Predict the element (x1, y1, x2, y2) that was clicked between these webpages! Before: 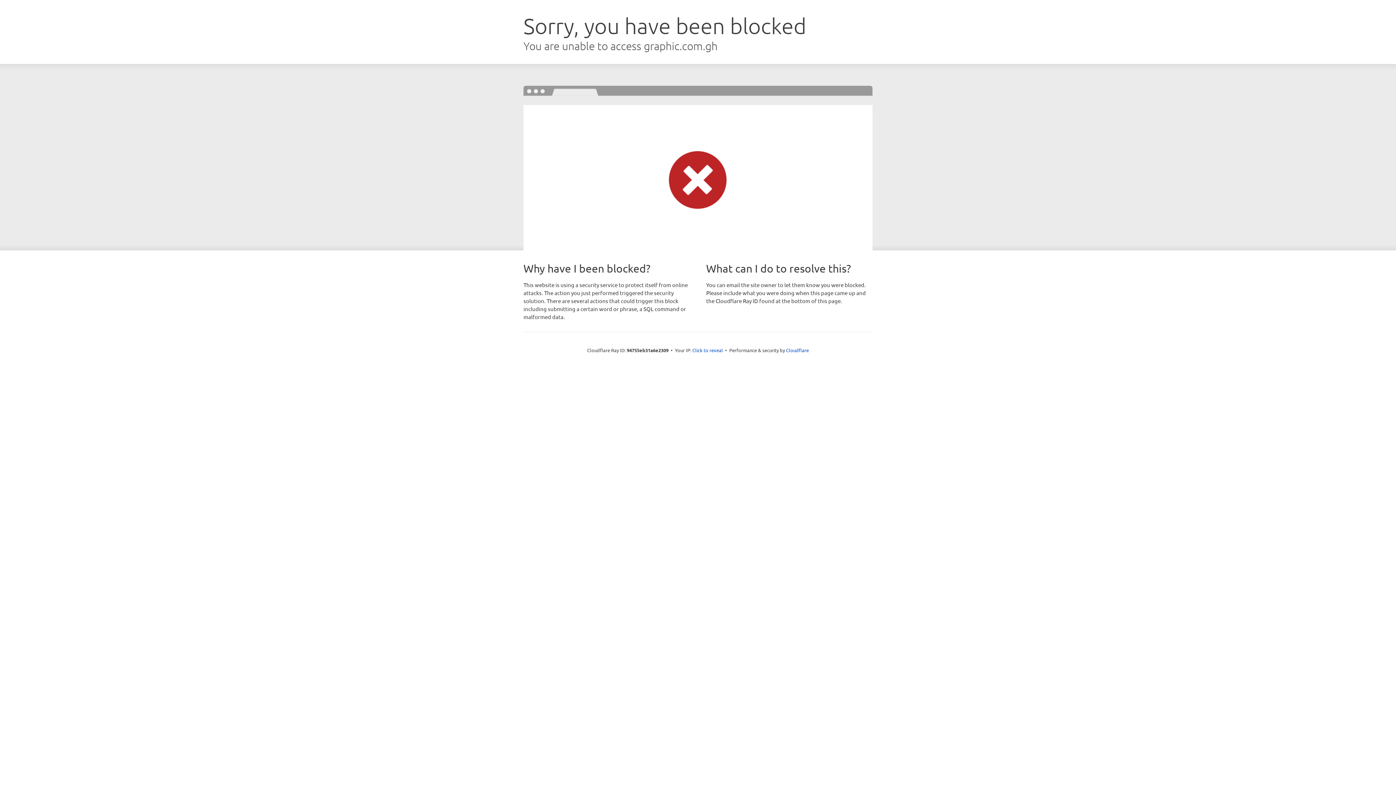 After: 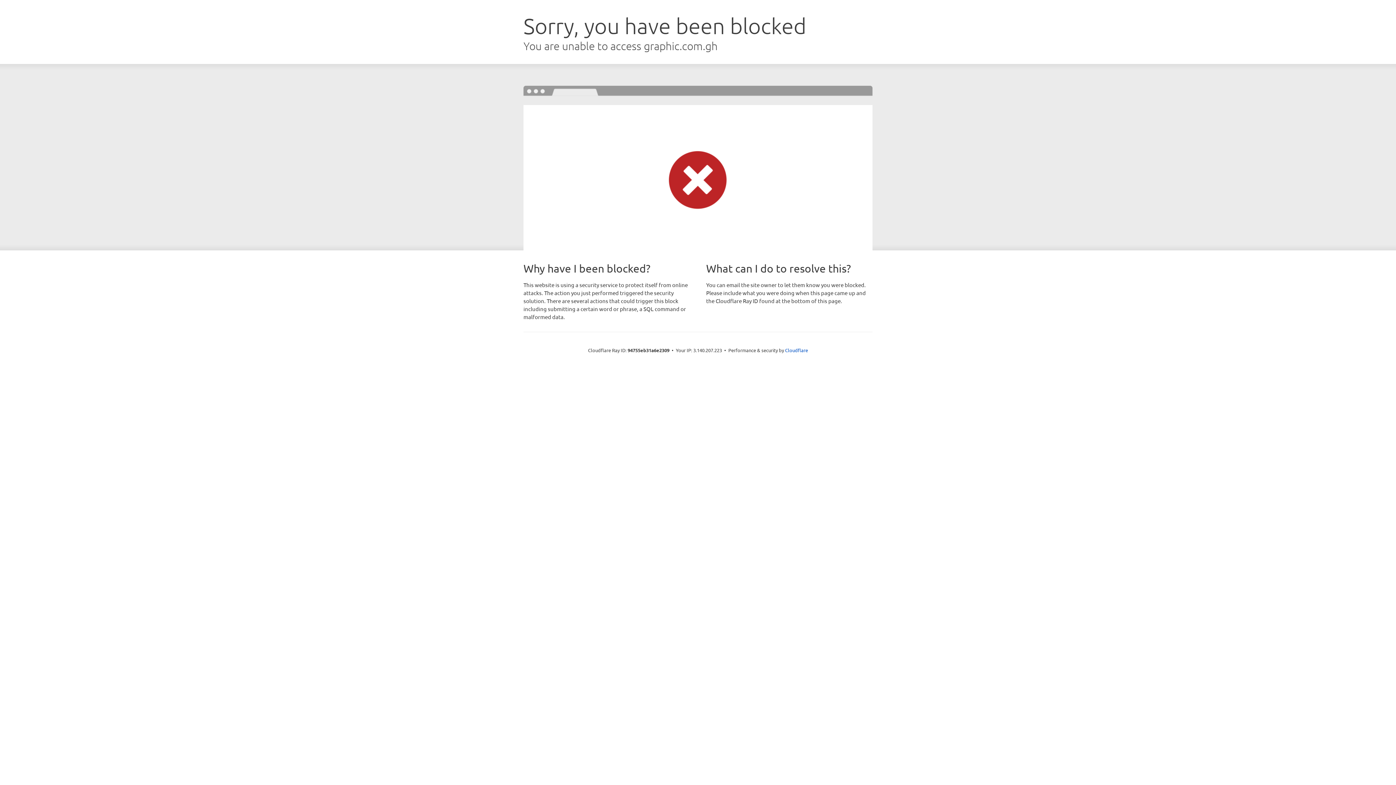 Action: label: Click to reveal bbox: (692, 346, 723, 353)